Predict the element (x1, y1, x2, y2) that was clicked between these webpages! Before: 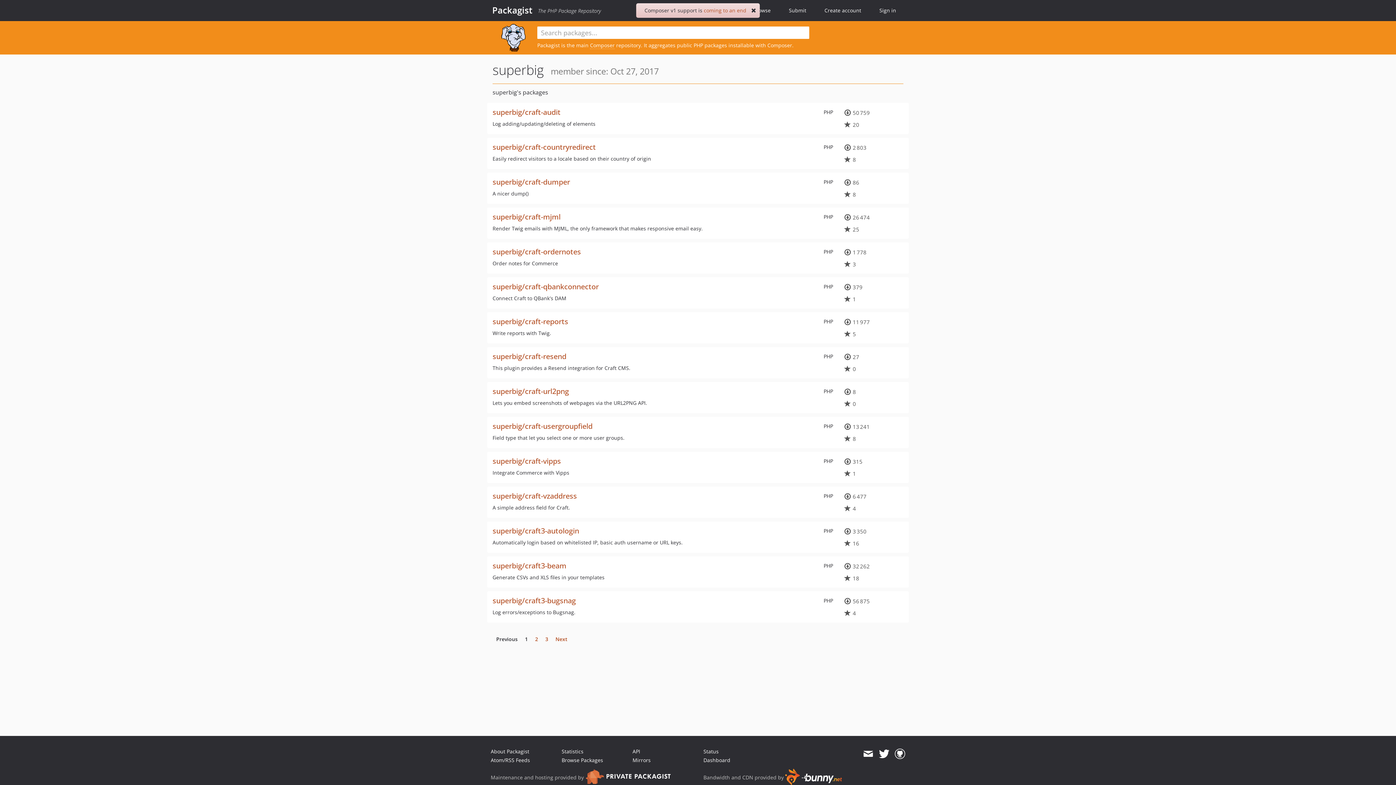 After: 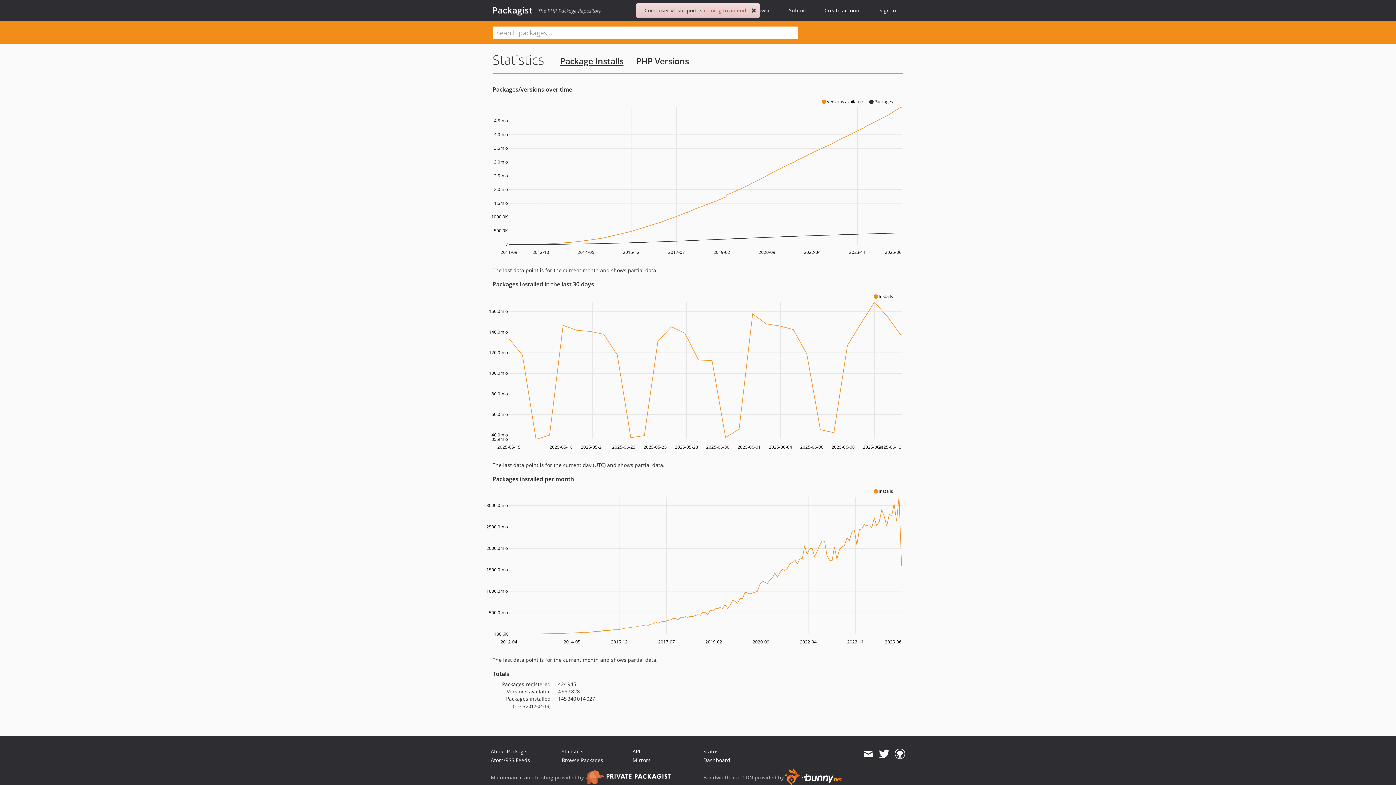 Action: bbox: (561, 748, 583, 755) label: Statistics